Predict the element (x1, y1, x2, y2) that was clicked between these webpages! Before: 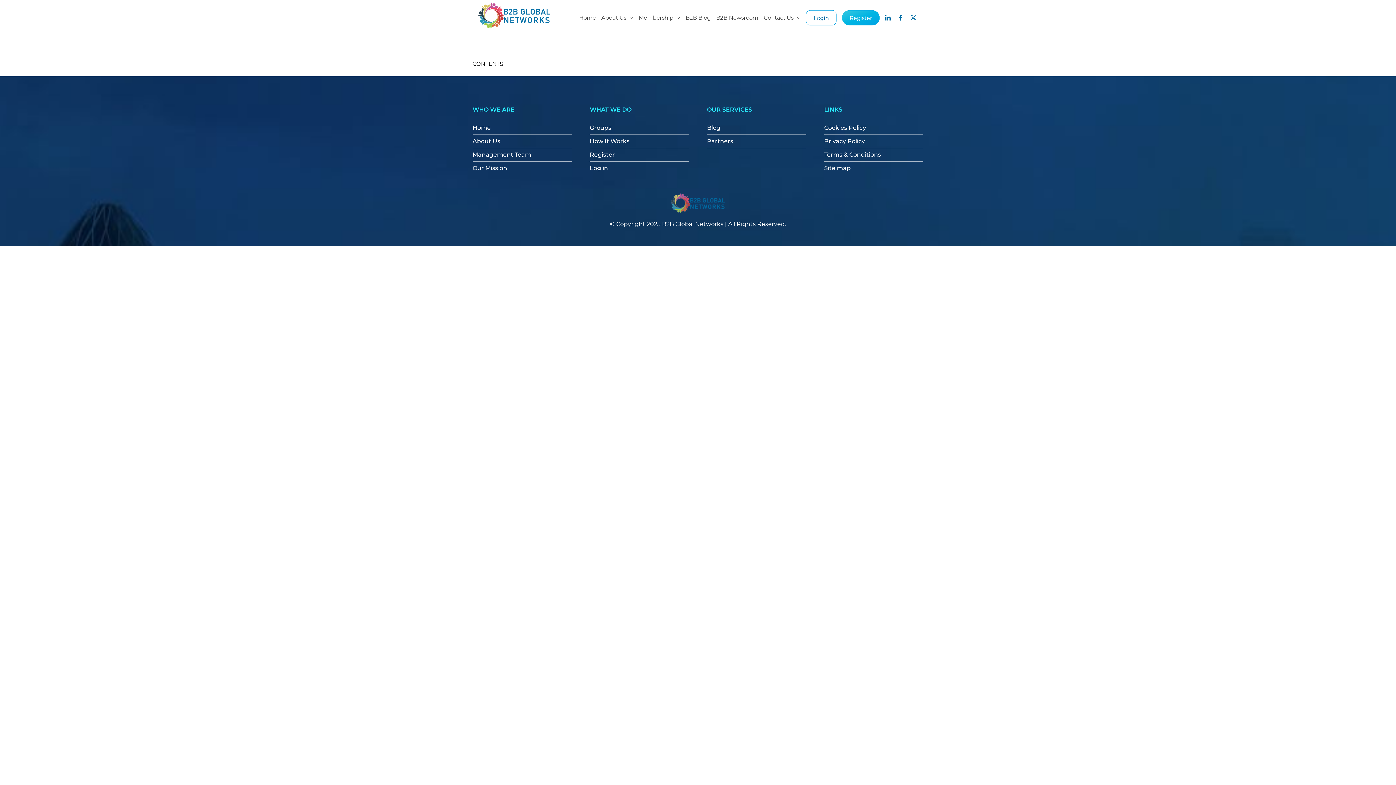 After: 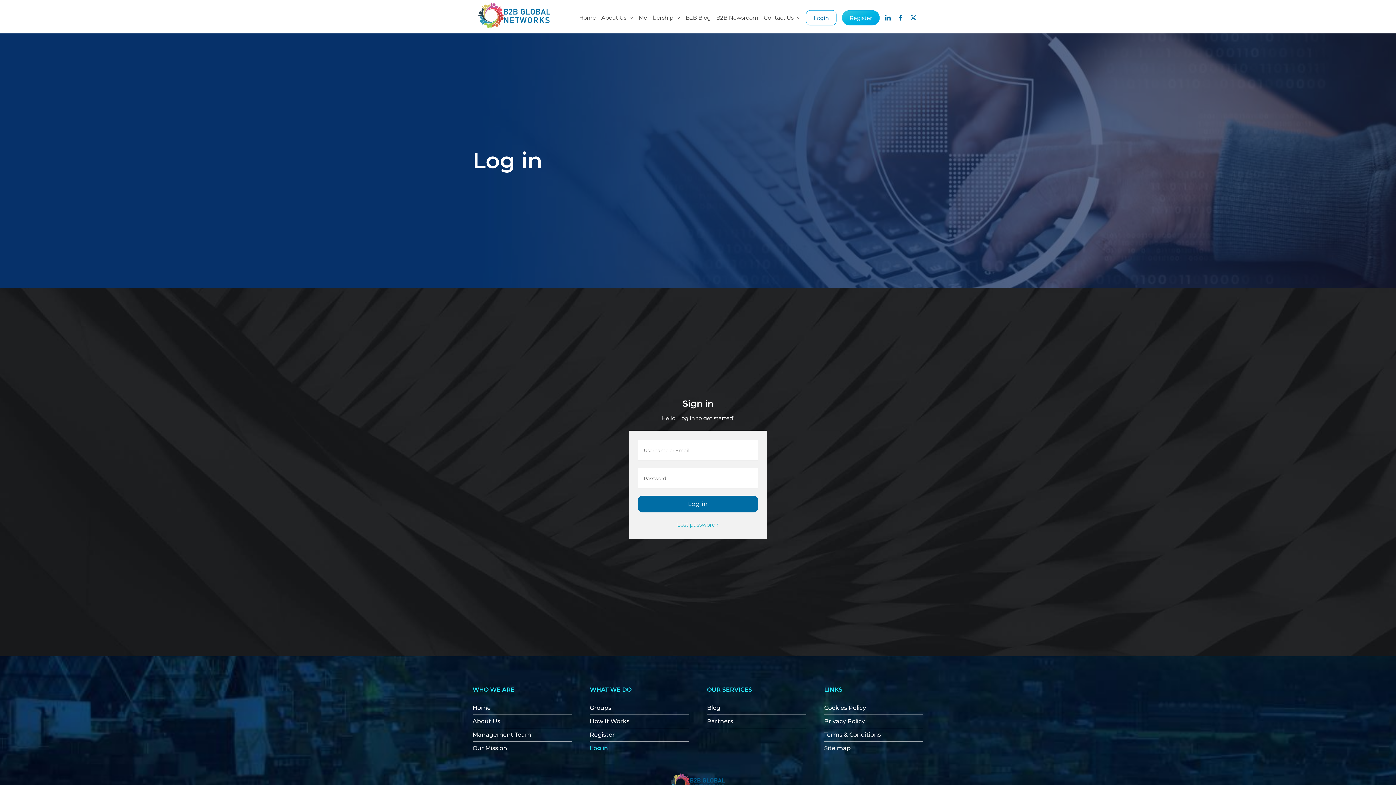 Action: bbox: (589, 161, 689, 175) label: Log in